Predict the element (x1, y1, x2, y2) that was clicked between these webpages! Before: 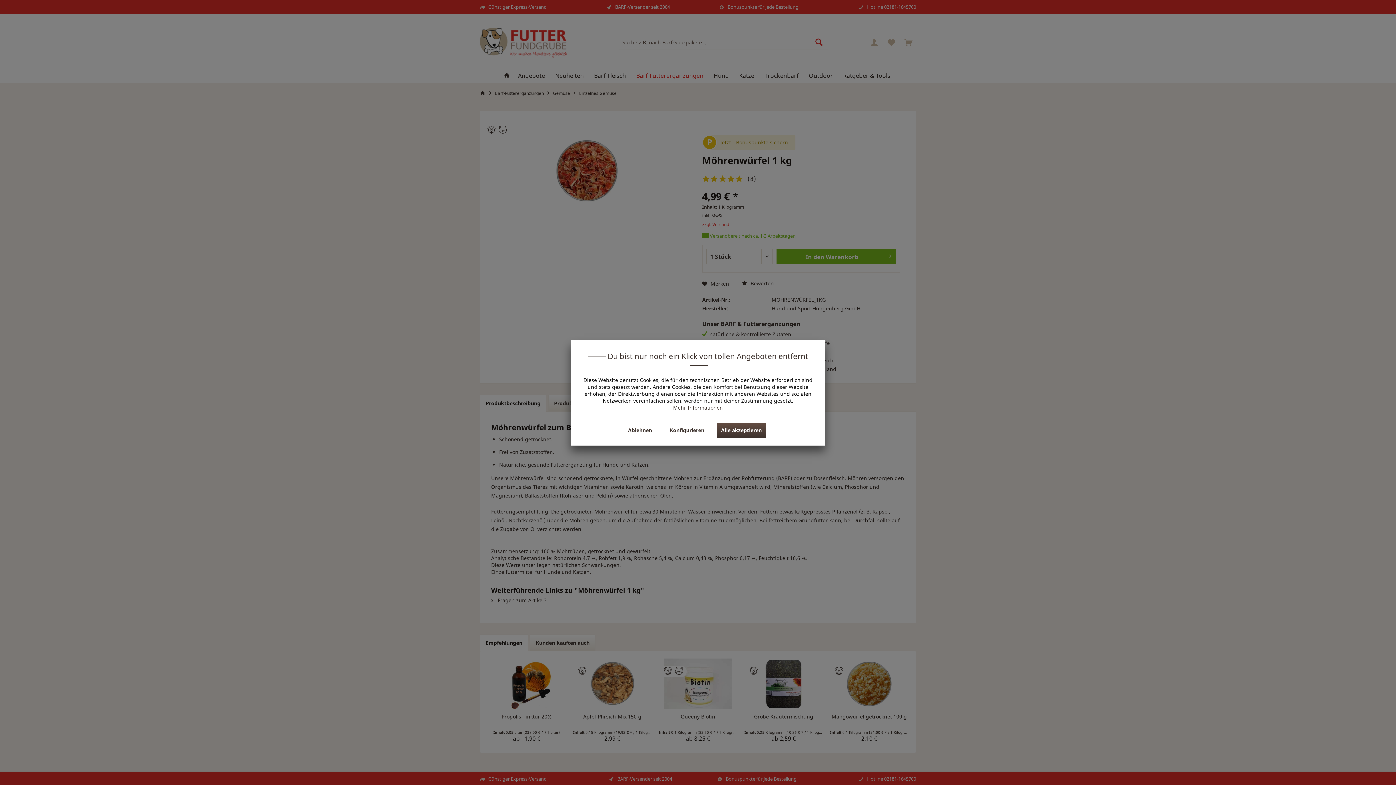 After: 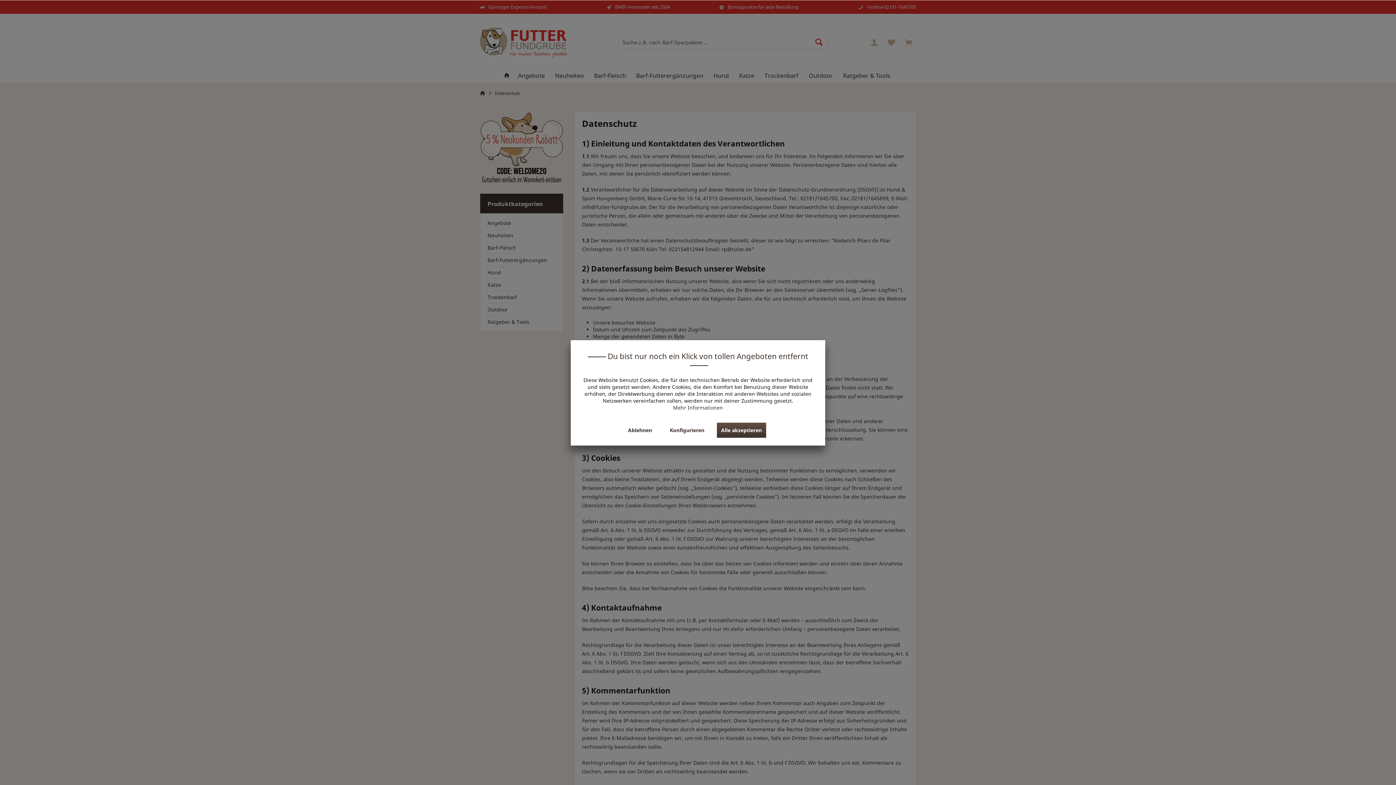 Action: label: Mehr Informationen bbox: (673, 404, 723, 411)